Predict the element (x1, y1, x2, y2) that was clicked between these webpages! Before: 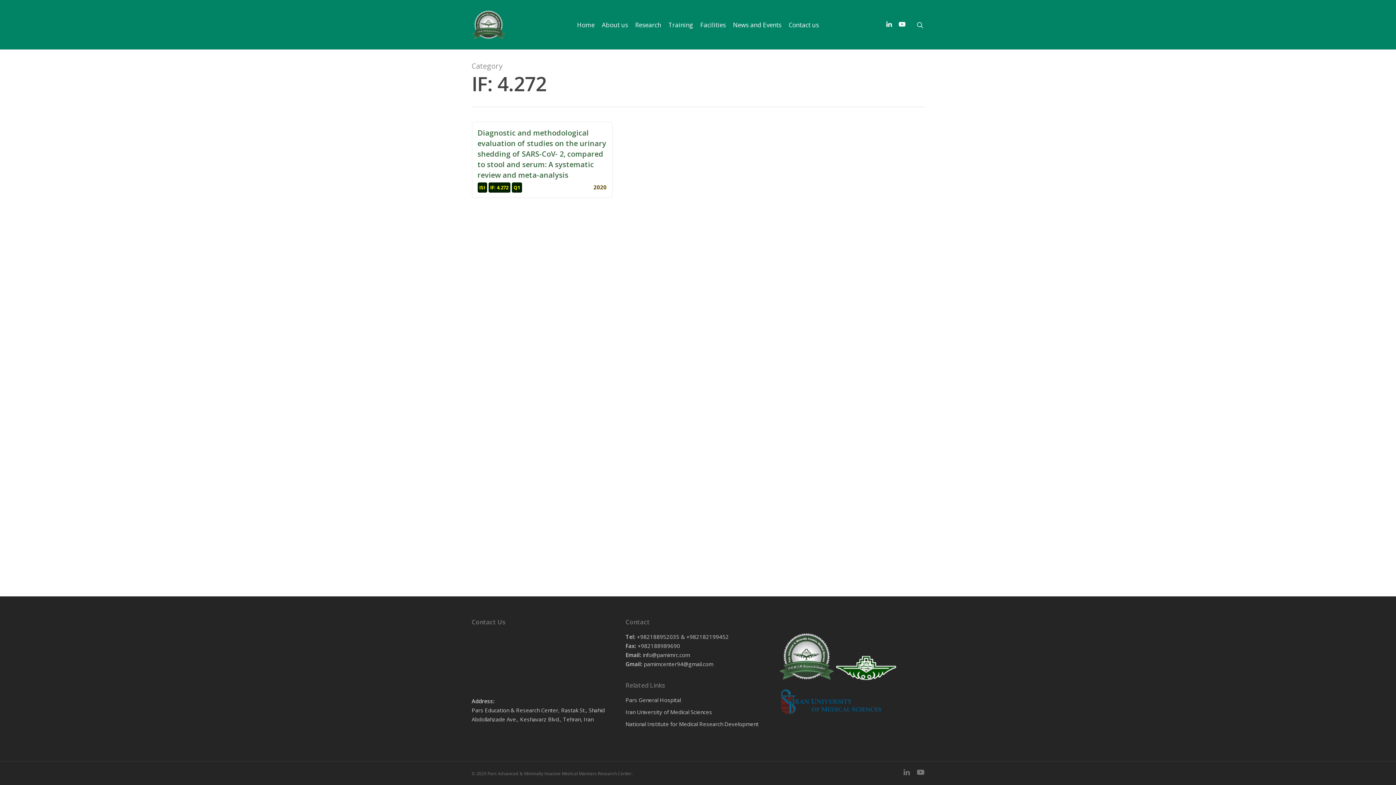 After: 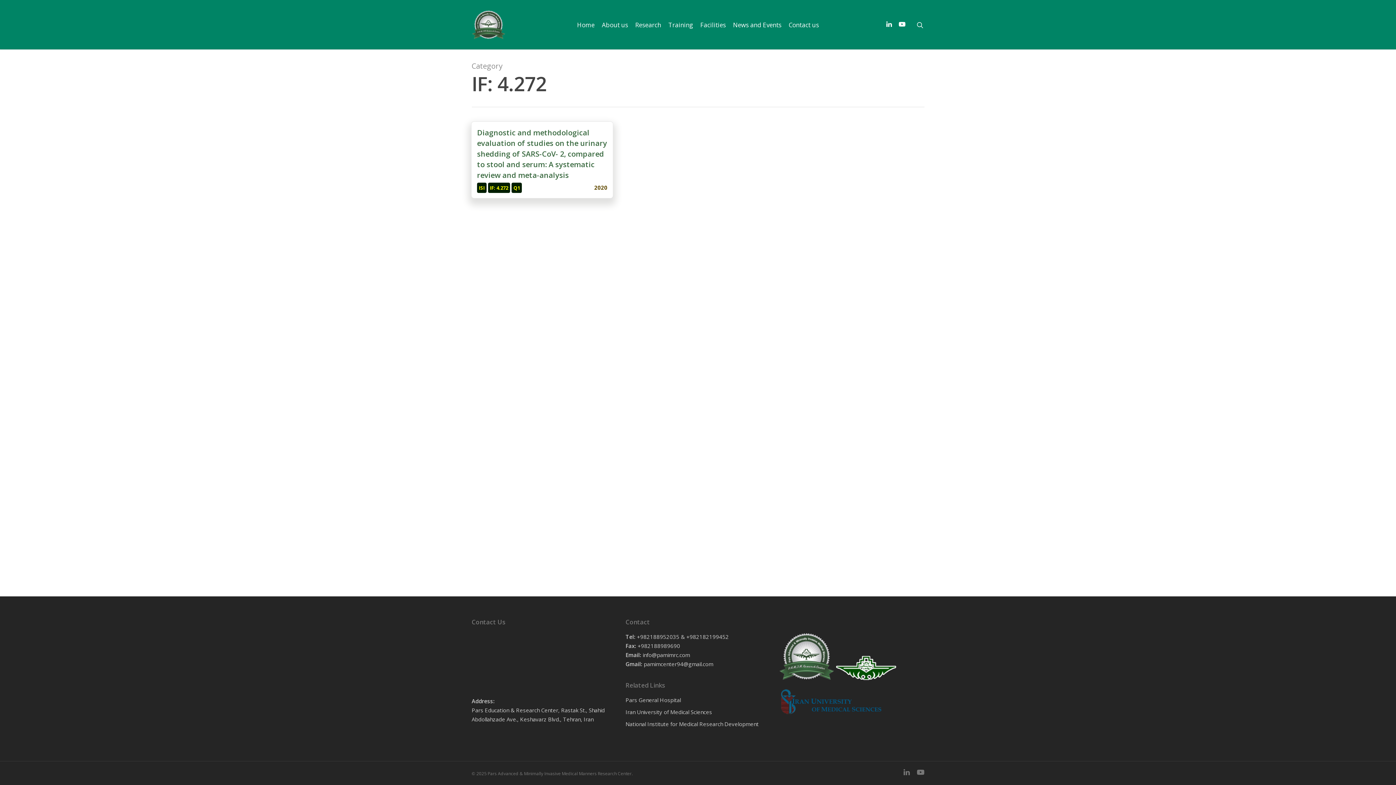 Action: bbox: (477, 127, 606, 180) label: Diagnostic and methodological evaluation of studies on the urinary shedding of SARS-CoV- 2, compared to stool and serum: A systematic review and meta-analysis